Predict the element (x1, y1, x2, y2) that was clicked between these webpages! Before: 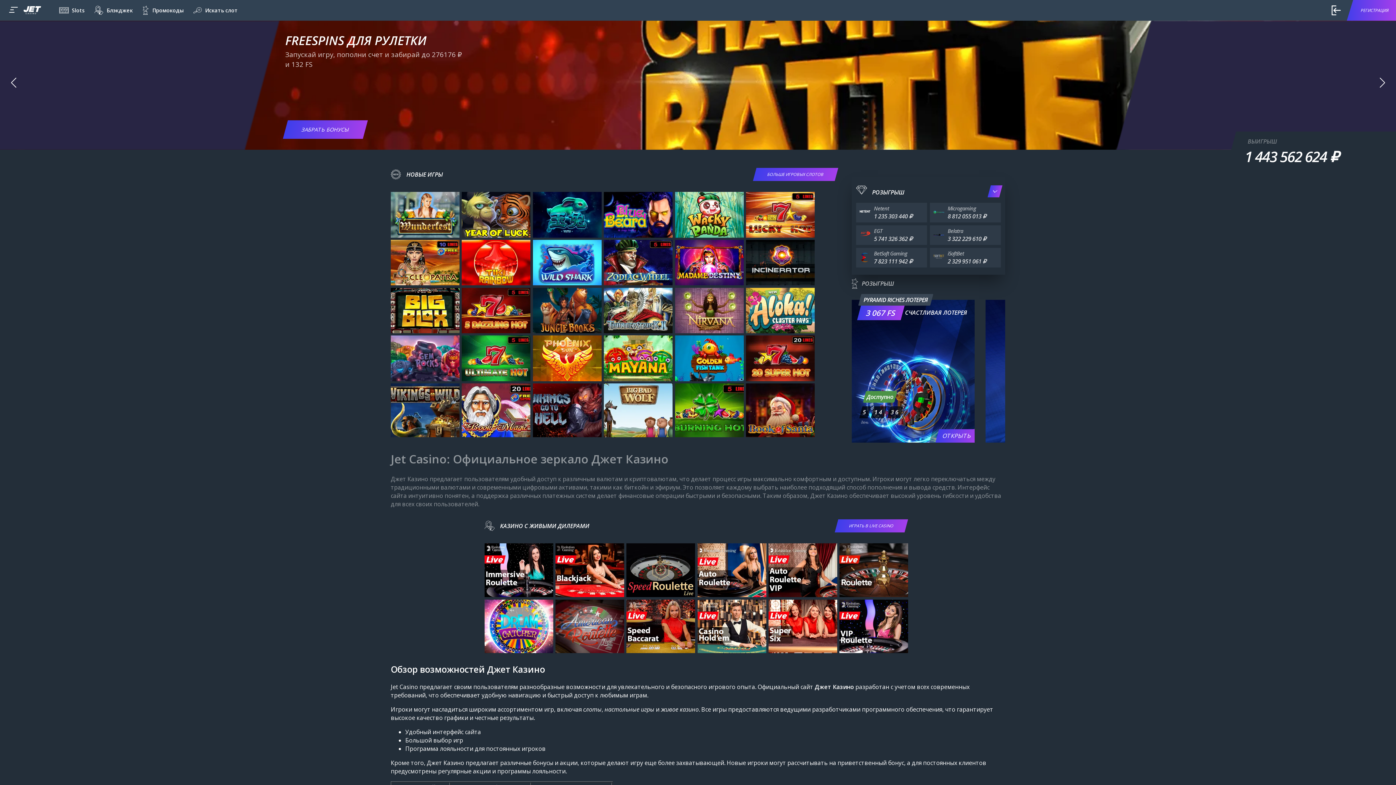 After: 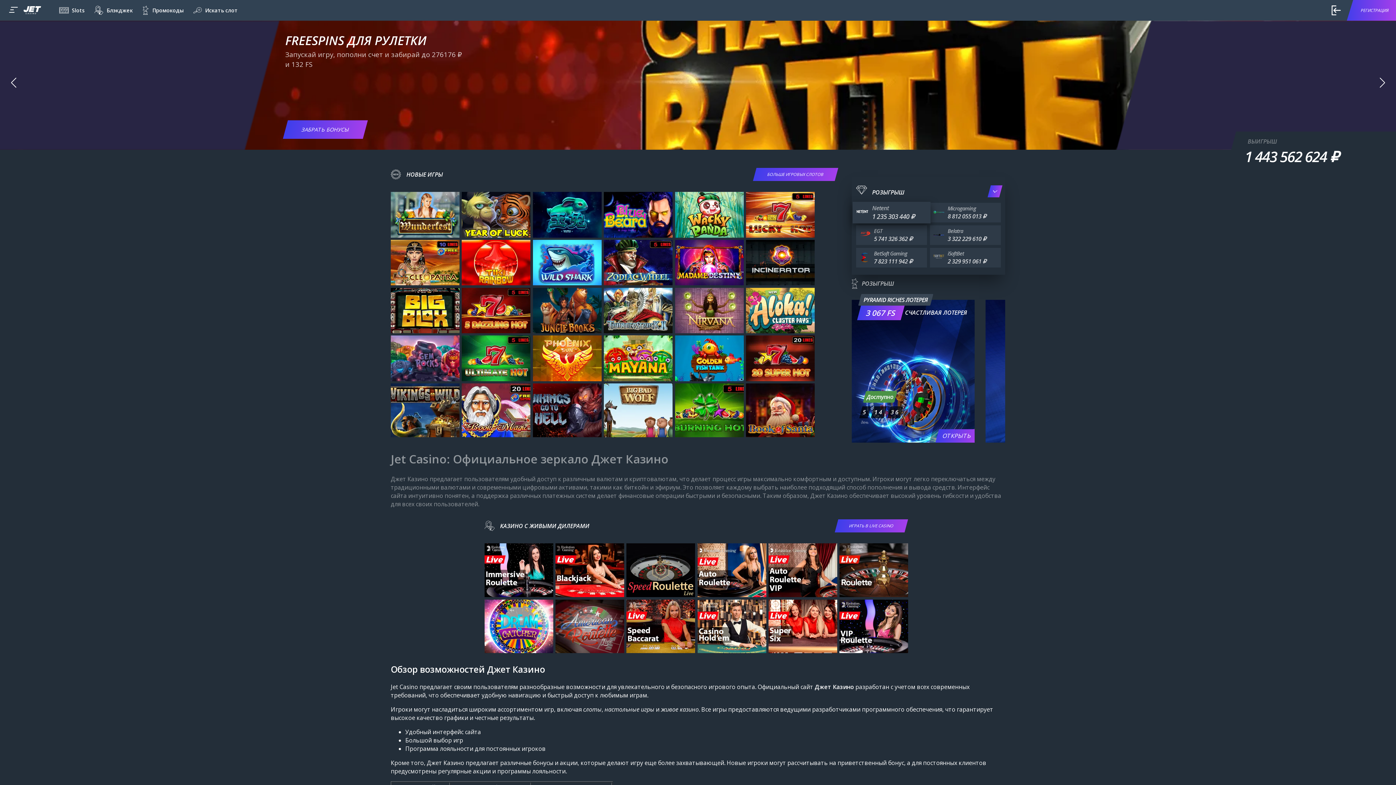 Action: bbox: (856, 202, 927, 222)